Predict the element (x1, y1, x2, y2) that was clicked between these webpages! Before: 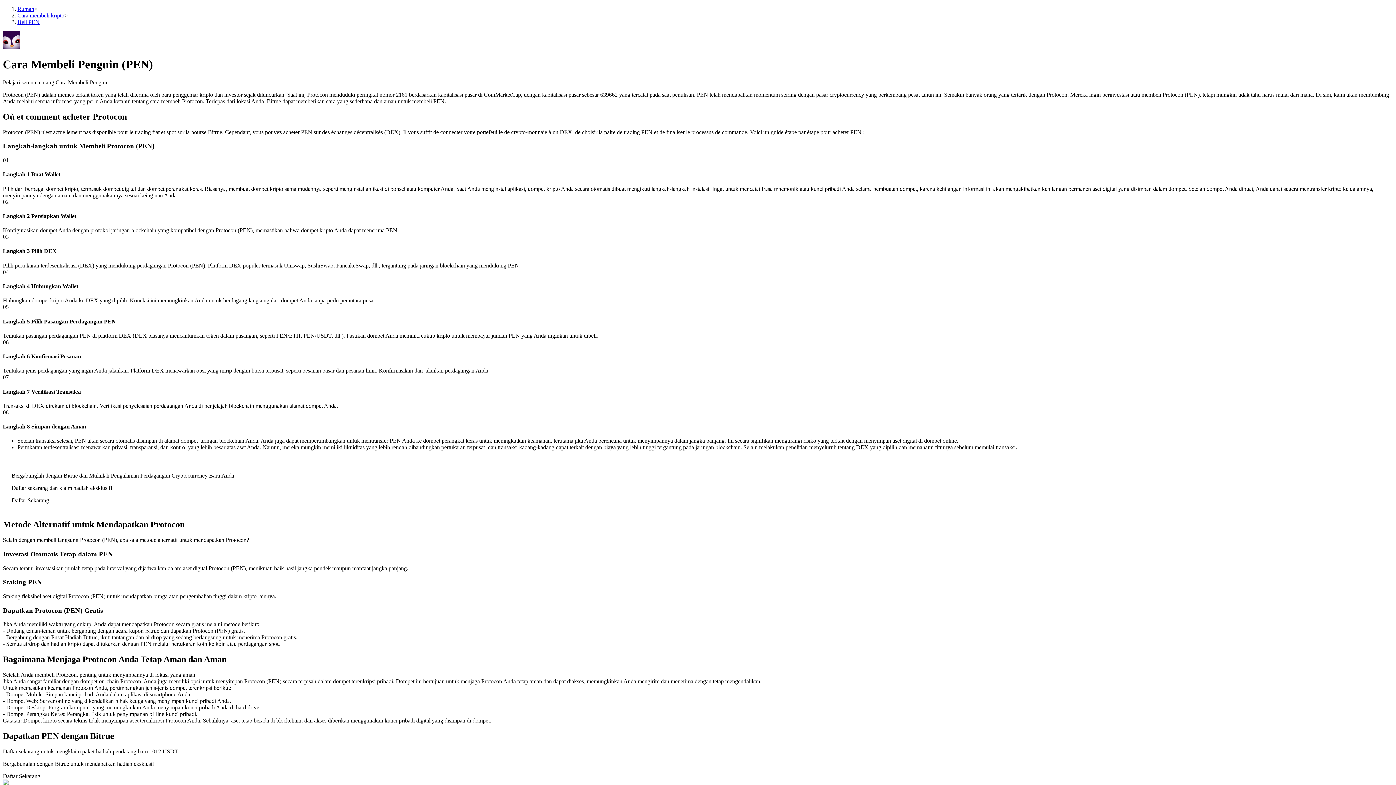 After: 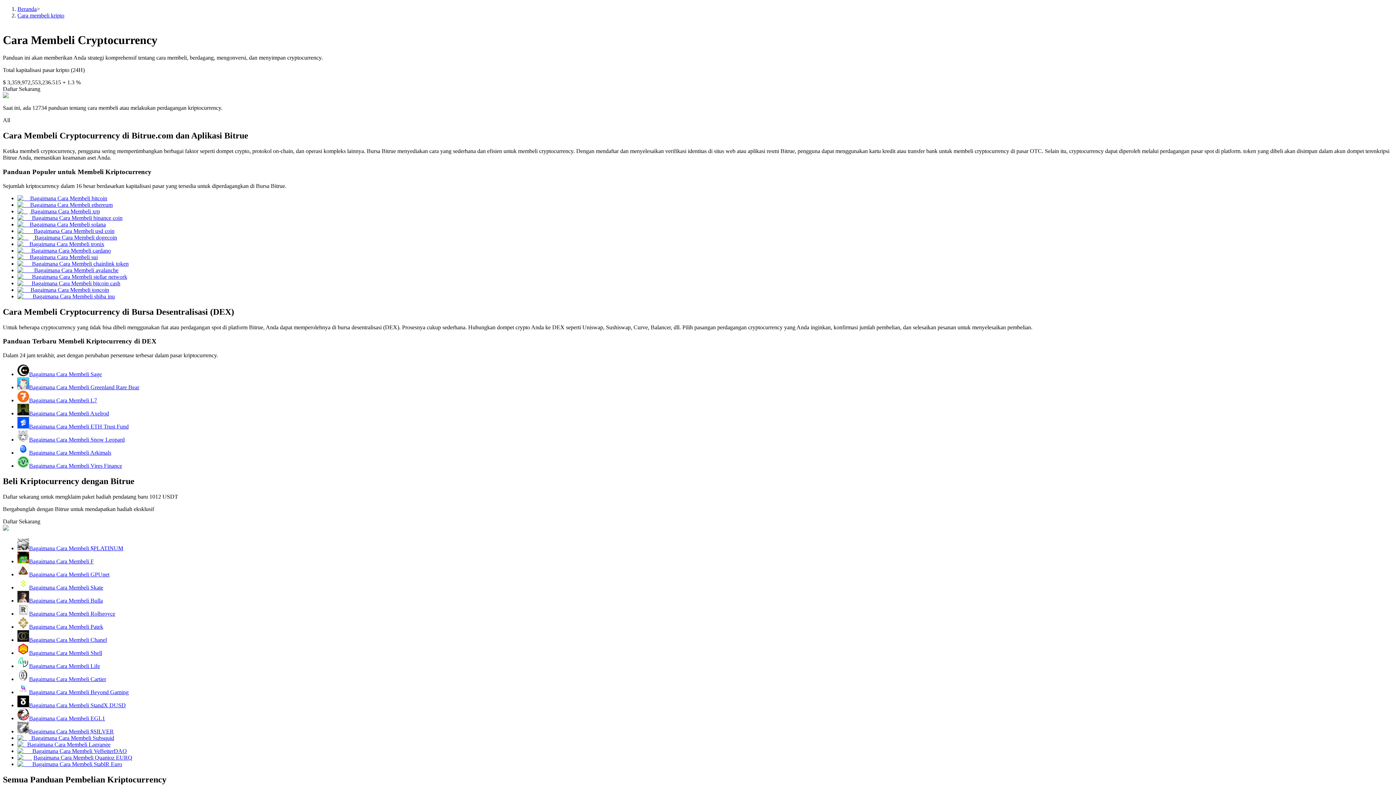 Action: bbox: (17, 12, 64, 18) label: Cara membeli kripto